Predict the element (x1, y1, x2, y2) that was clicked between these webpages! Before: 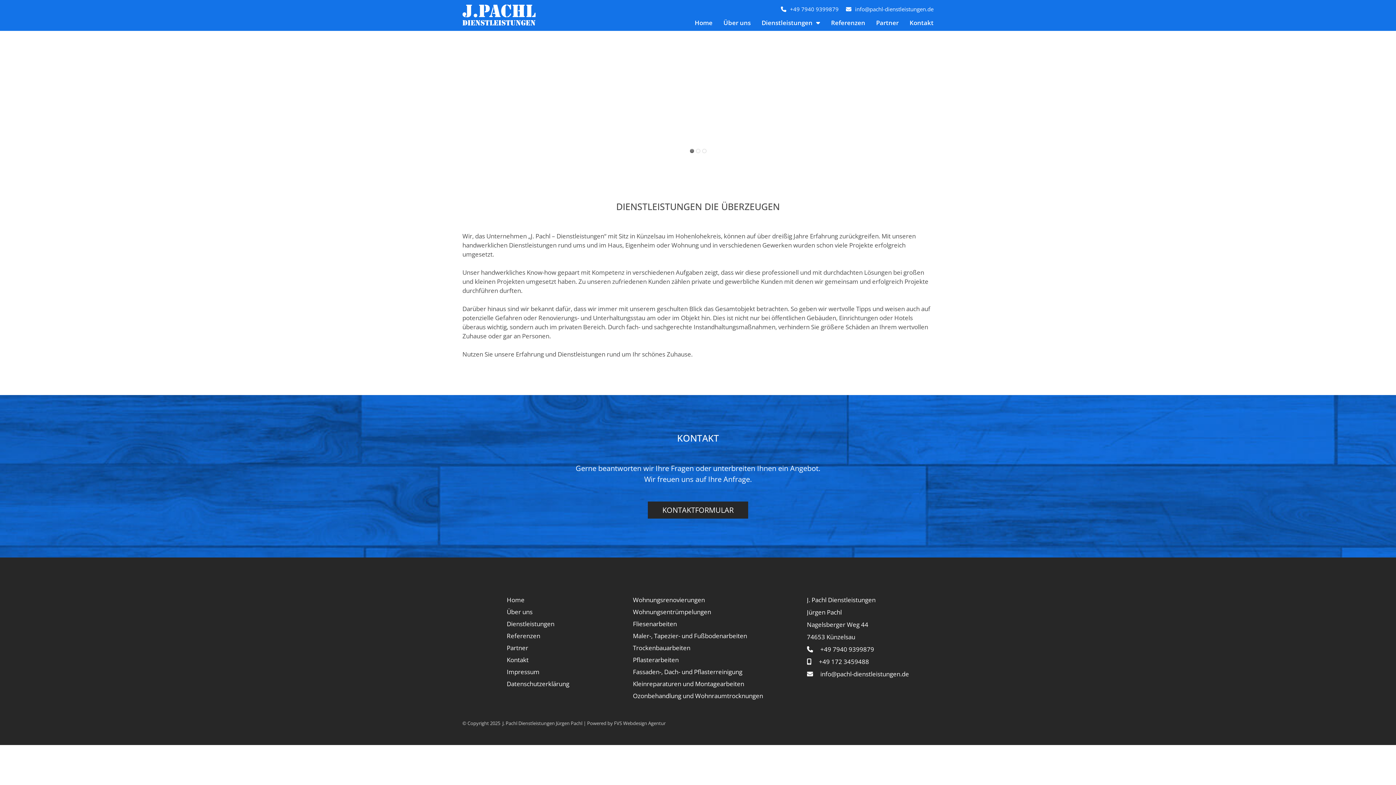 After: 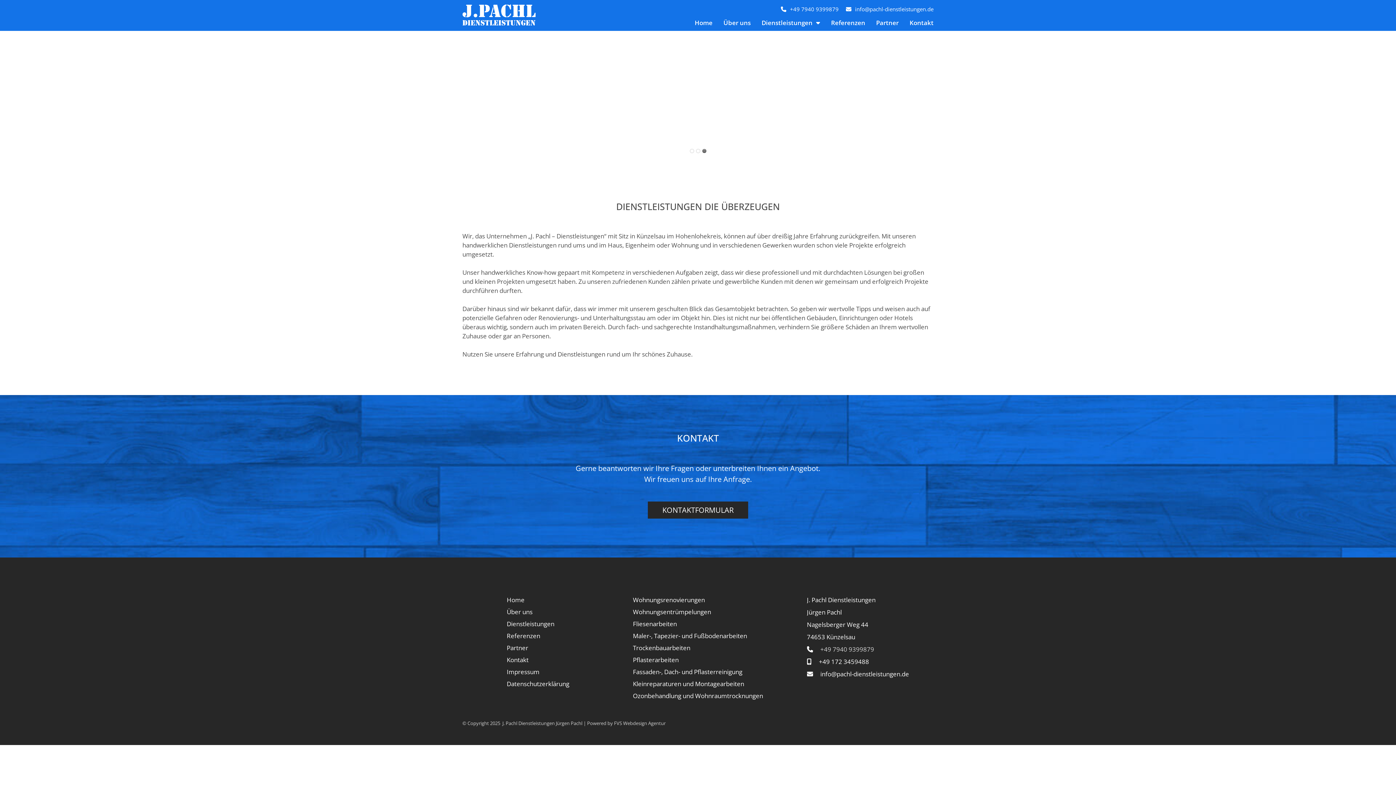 Action: bbox: (820, 645, 874, 653) label: +49 7940 9399879